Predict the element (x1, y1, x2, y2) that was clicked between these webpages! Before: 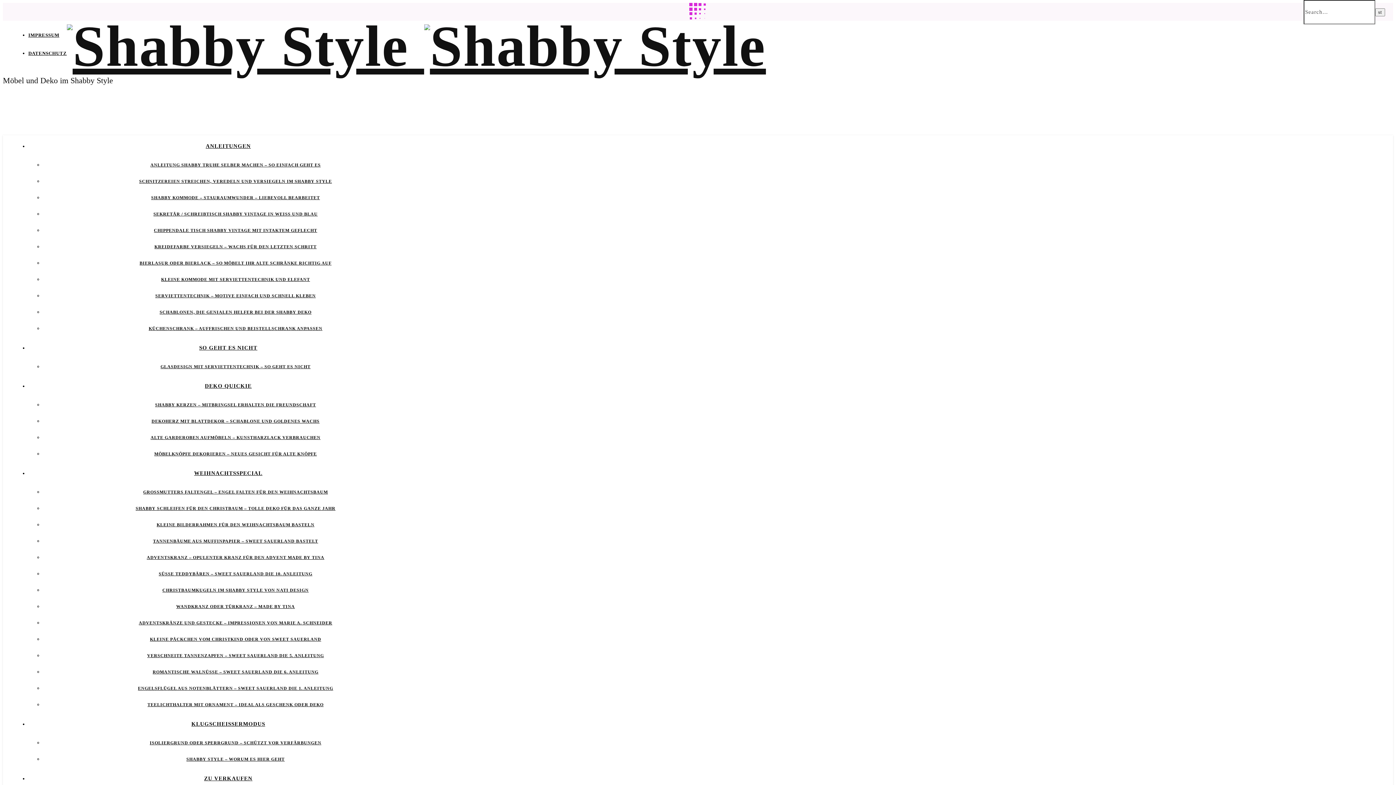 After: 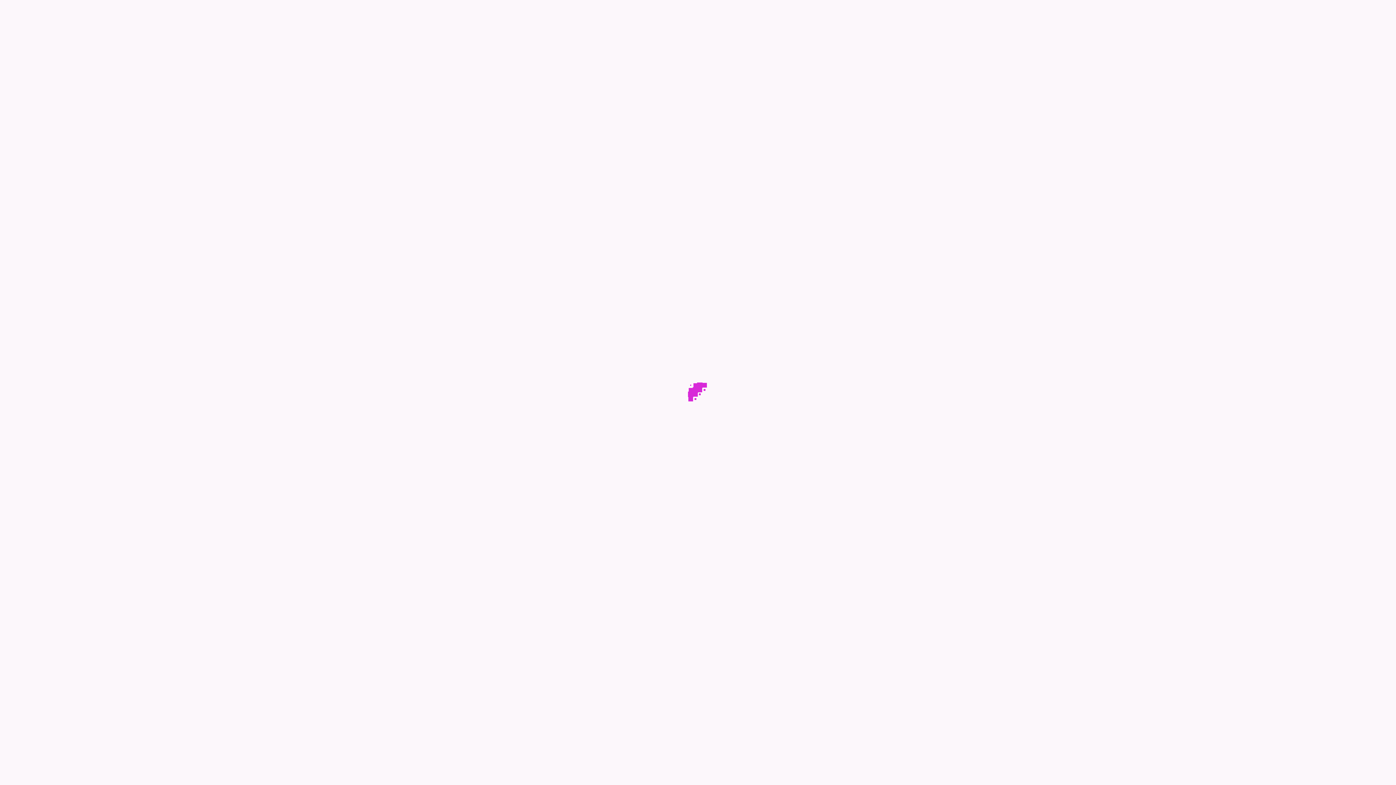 Action: bbox: (150, 637, 321, 642) label: KLEINE PÄCKCHEN VOM CHRISTKIND ODER VON SWEET SAUERLAND